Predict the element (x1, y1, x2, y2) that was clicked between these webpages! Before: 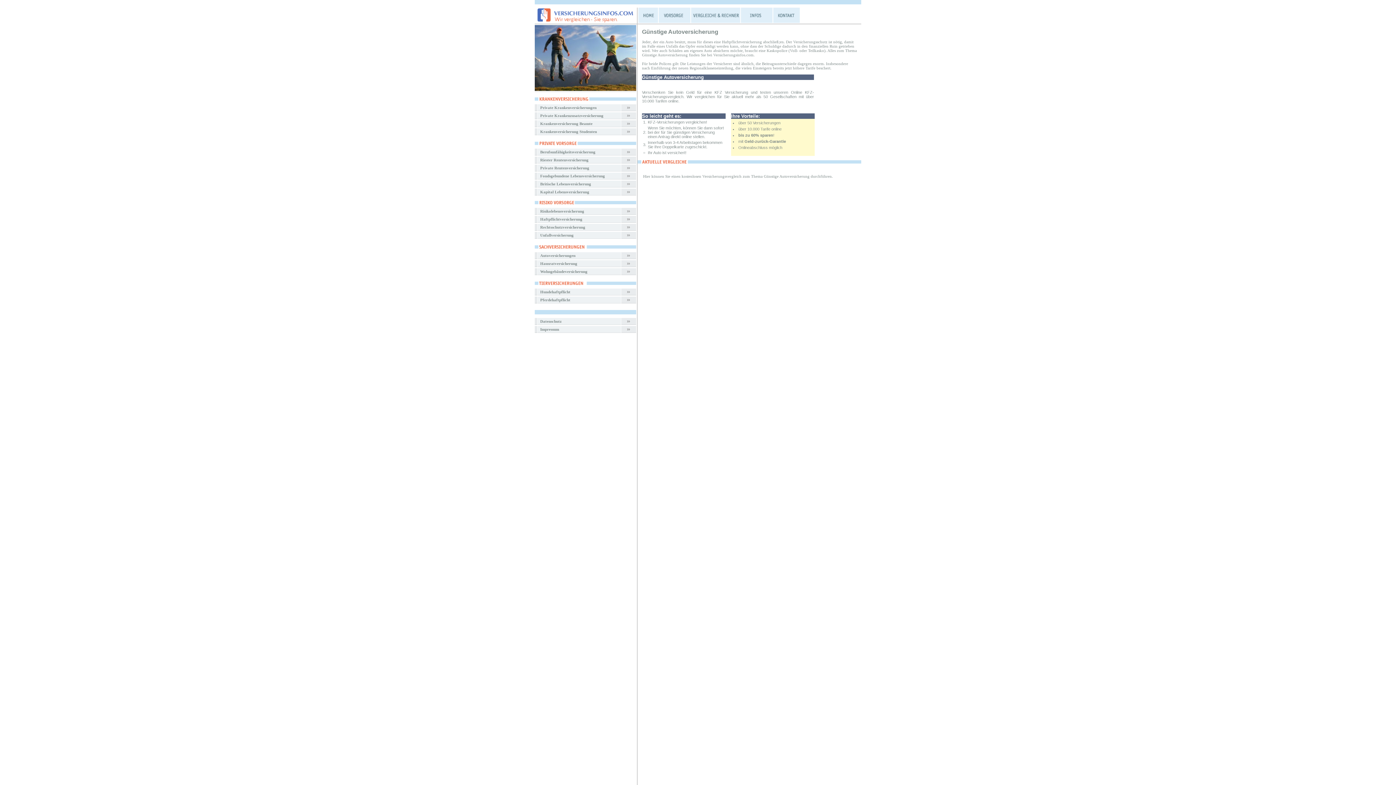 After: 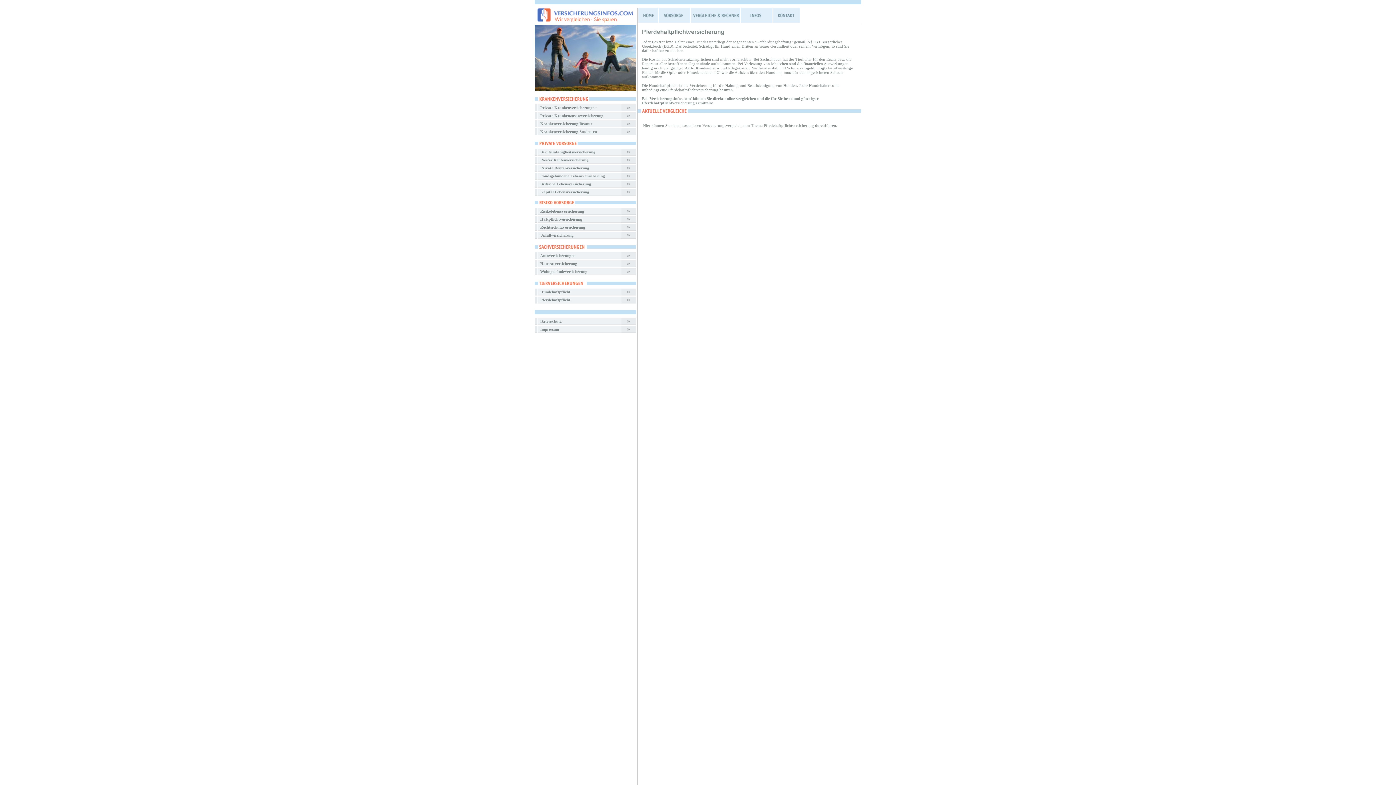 Action: bbox: (534, 297, 570, 302) label: Pferdehaftpflicht